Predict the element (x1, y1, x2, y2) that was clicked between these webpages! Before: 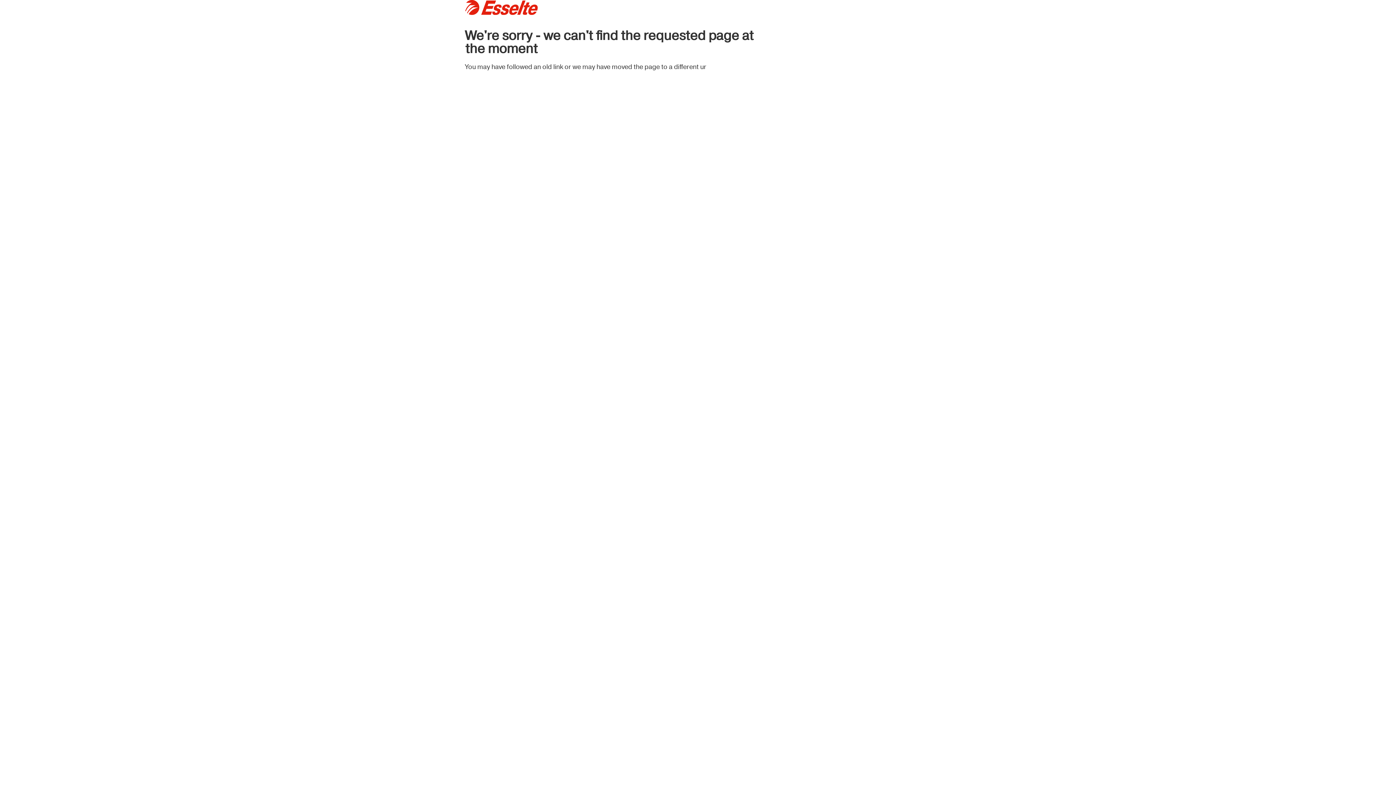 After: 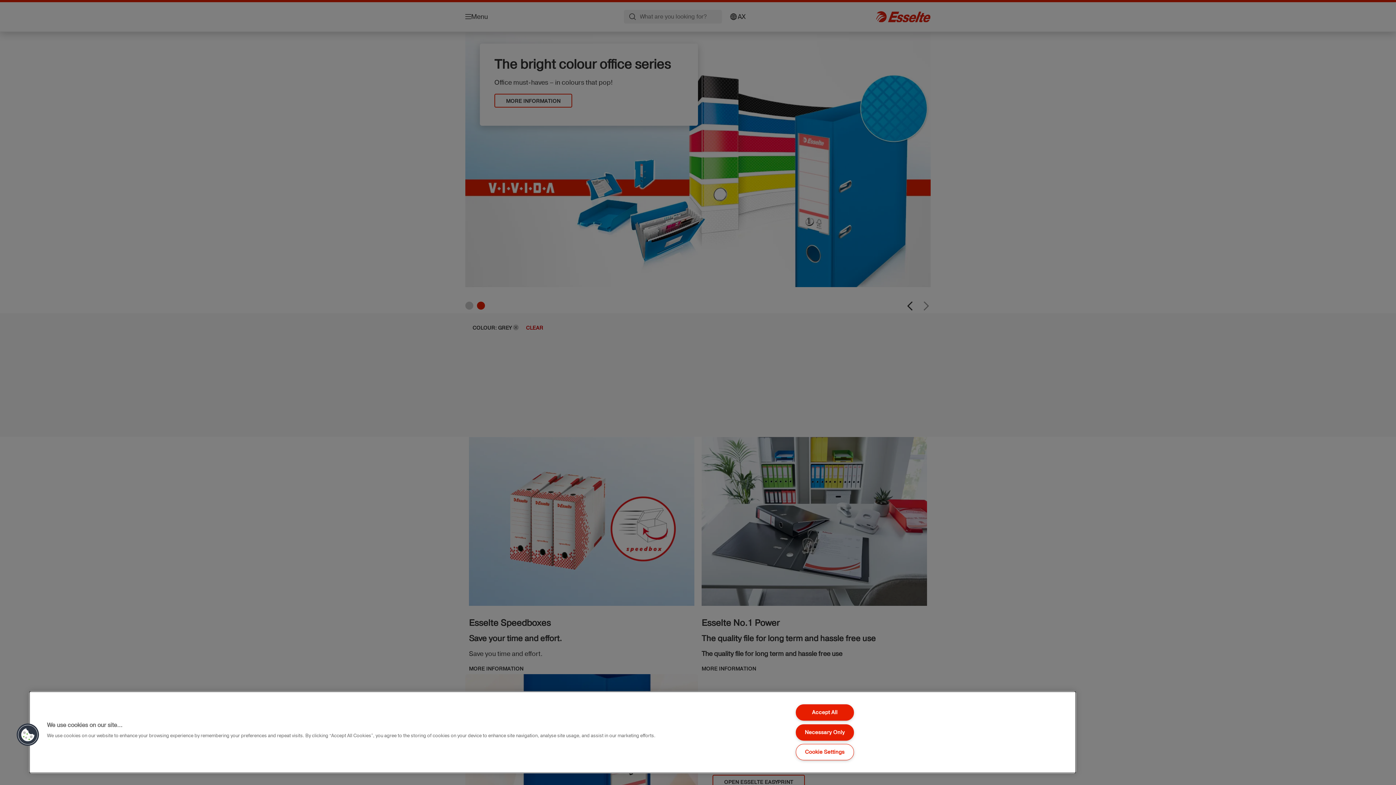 Action: bbox: (465, 0, 770, 14)